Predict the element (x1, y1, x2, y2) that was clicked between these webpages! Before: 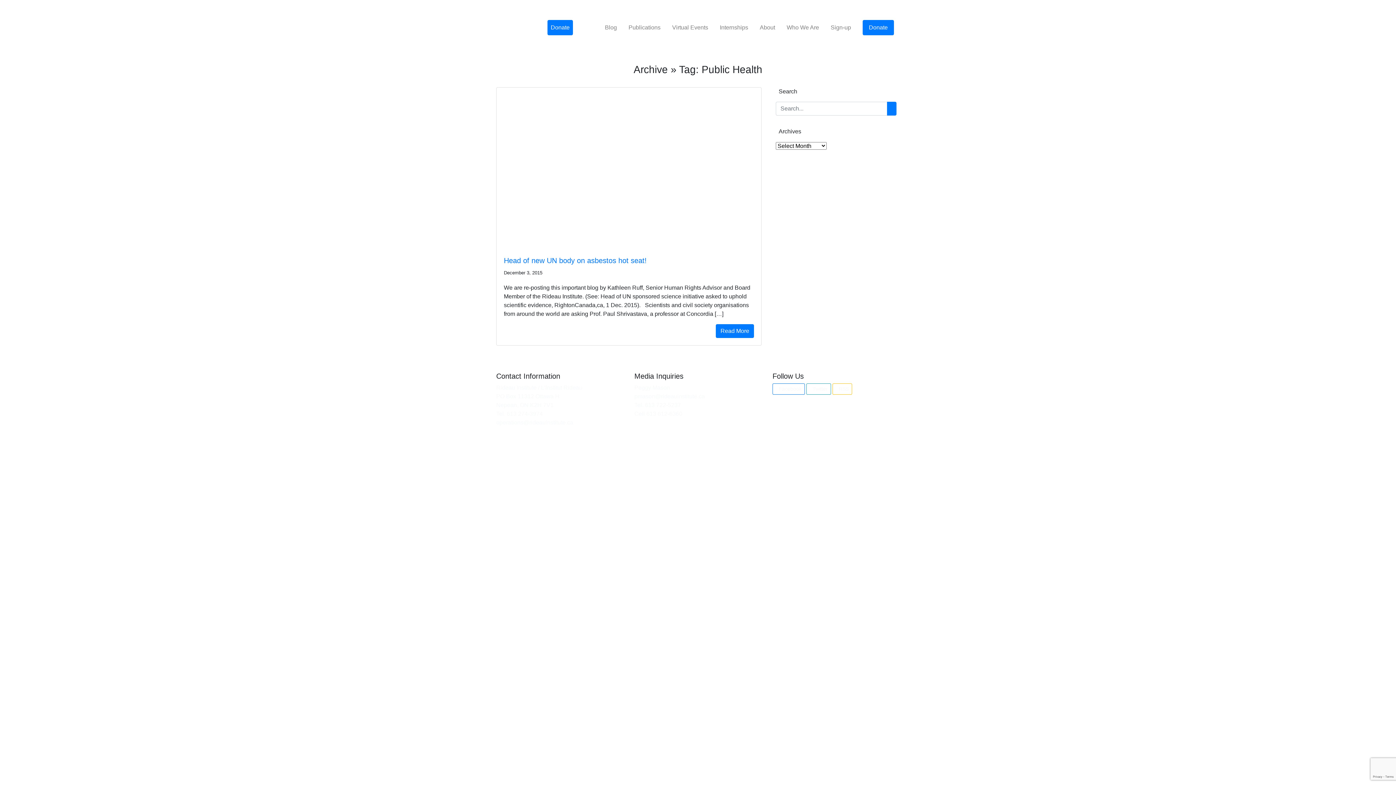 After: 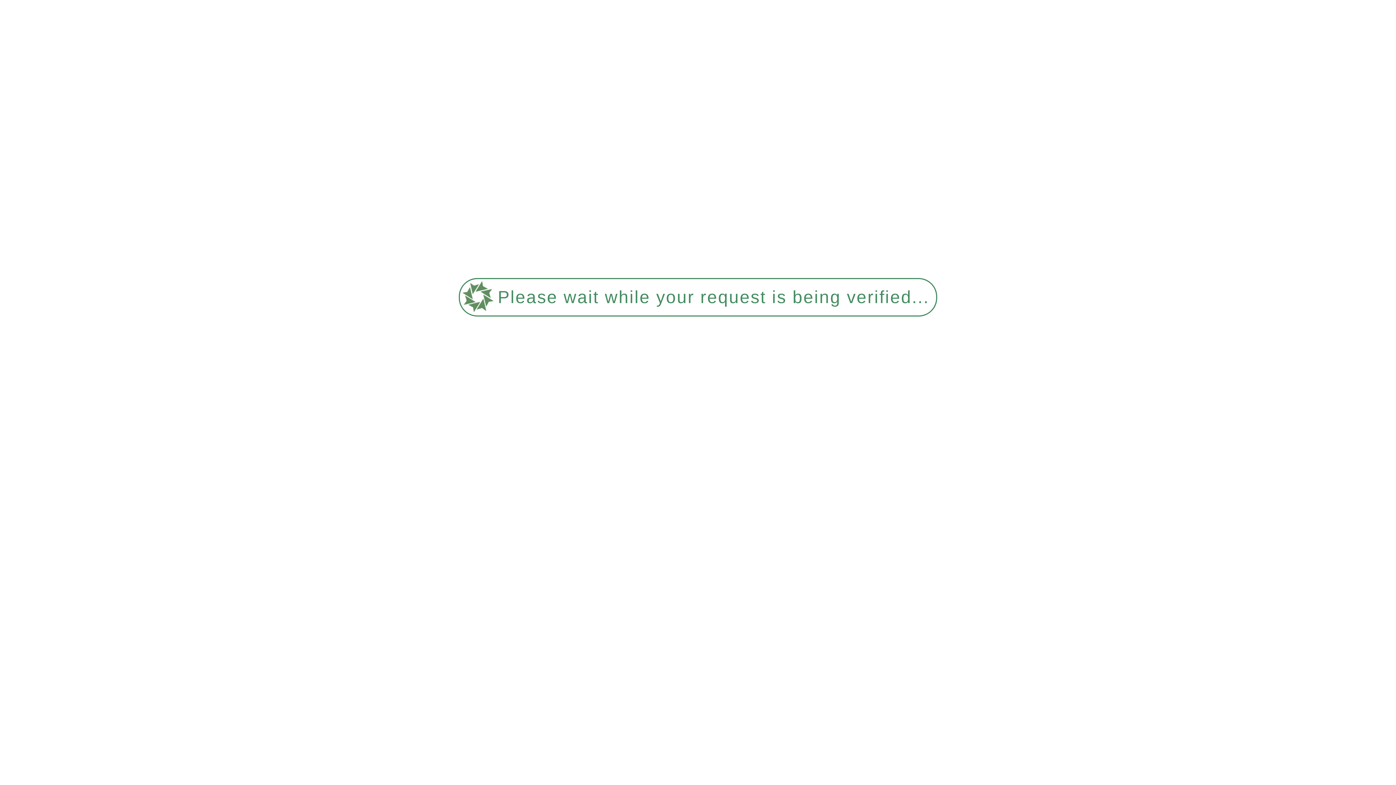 Action: label: Donate bbox: (862, 19, 894, 35)